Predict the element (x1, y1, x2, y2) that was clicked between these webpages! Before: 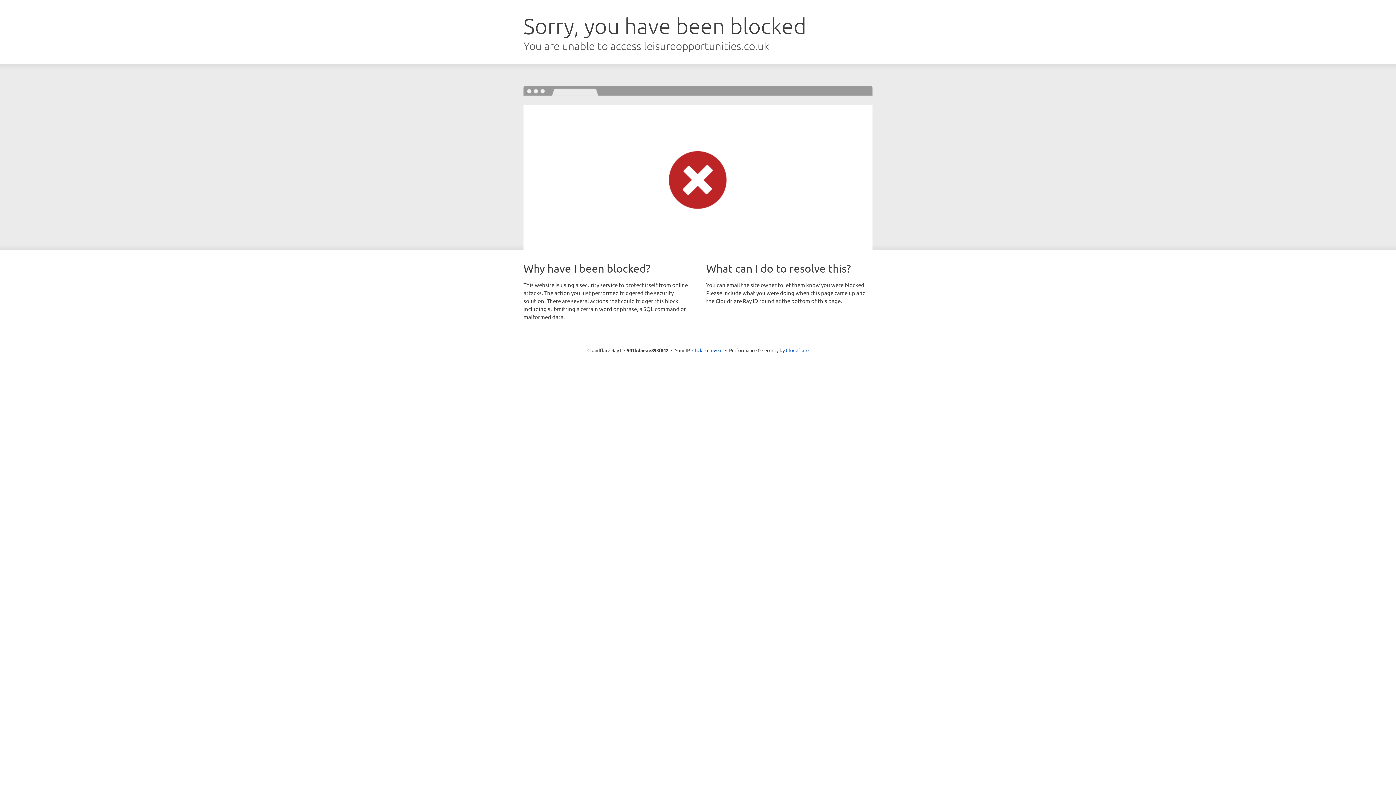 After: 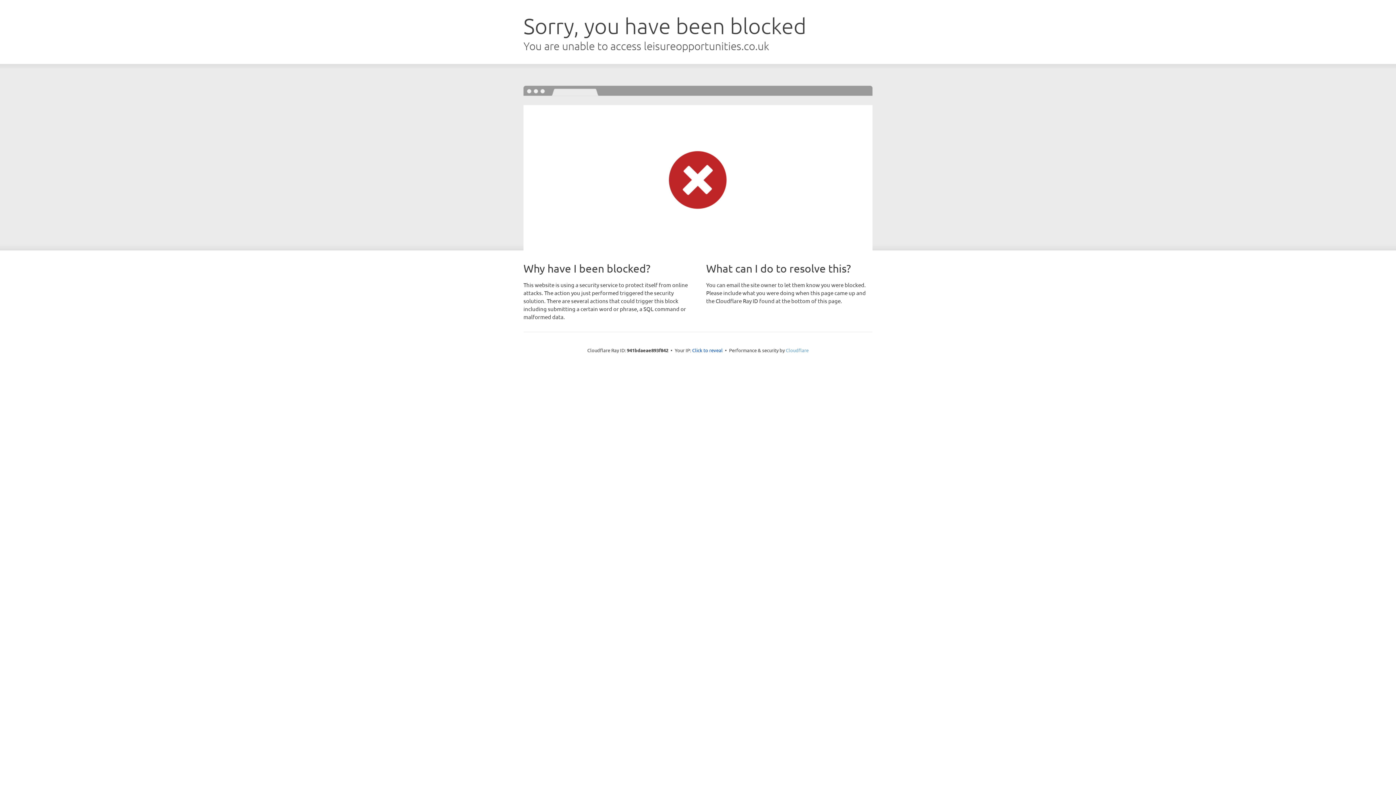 Action: bbox: (786, 347, 808, 353) label: Cloudflare